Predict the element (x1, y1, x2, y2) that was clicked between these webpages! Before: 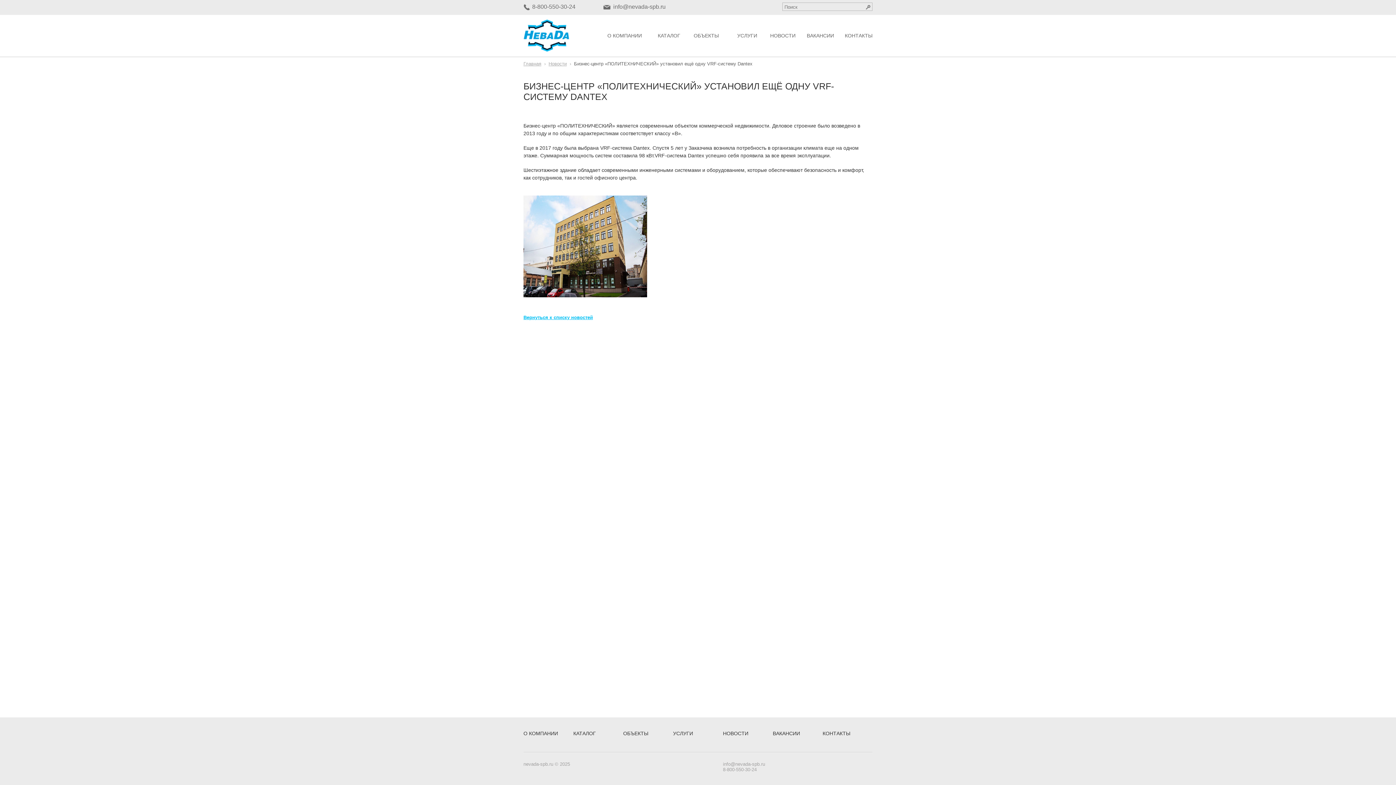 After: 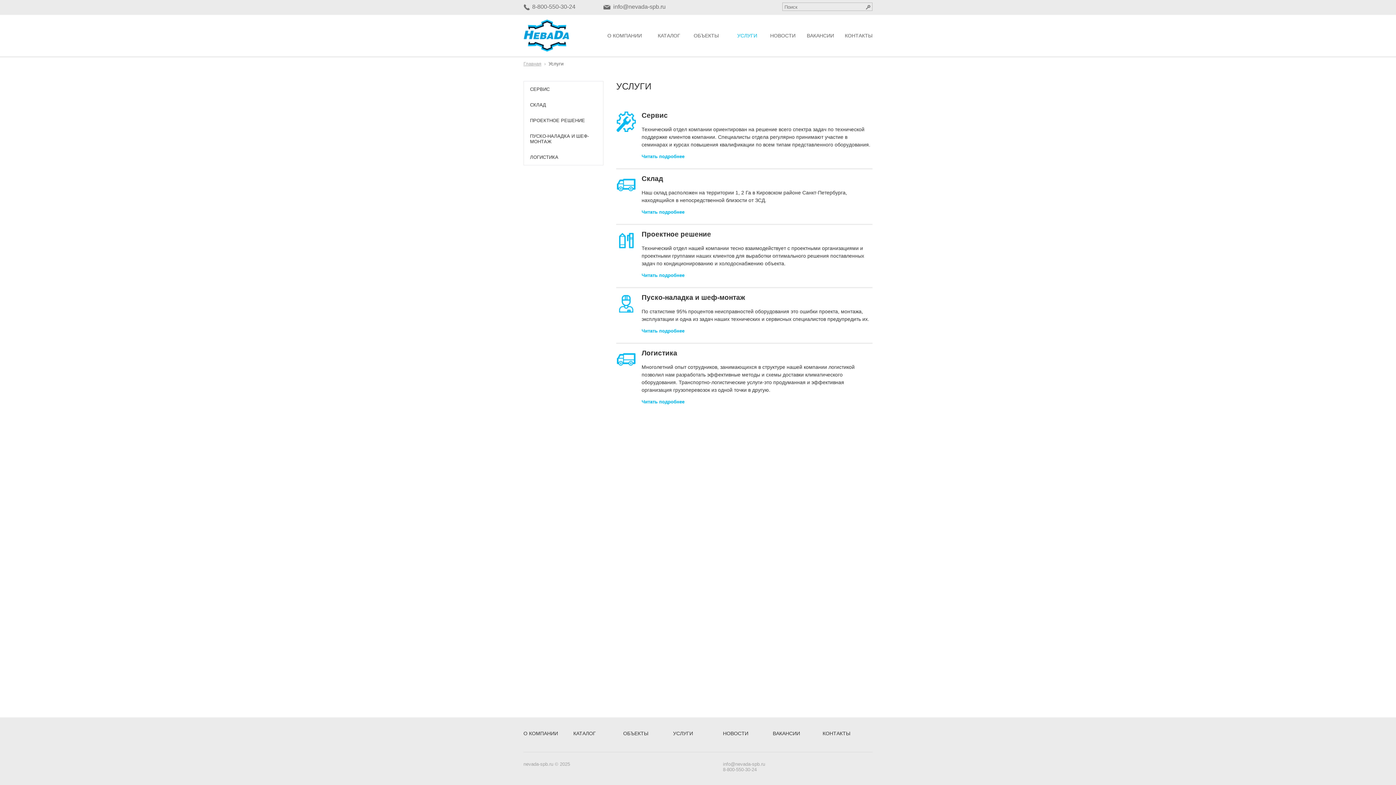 Action: label: УСЛУГИ bbox: (737, 32, 757, 38)